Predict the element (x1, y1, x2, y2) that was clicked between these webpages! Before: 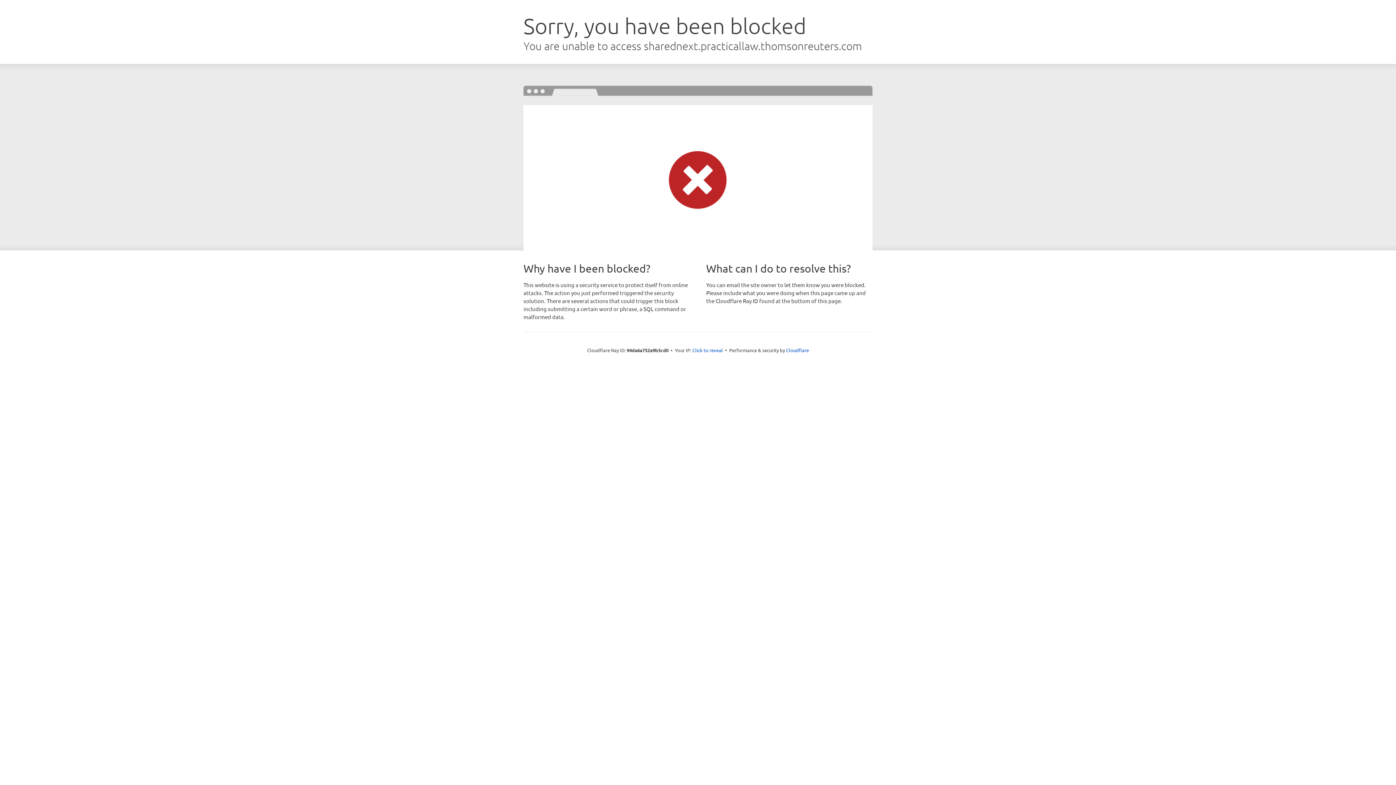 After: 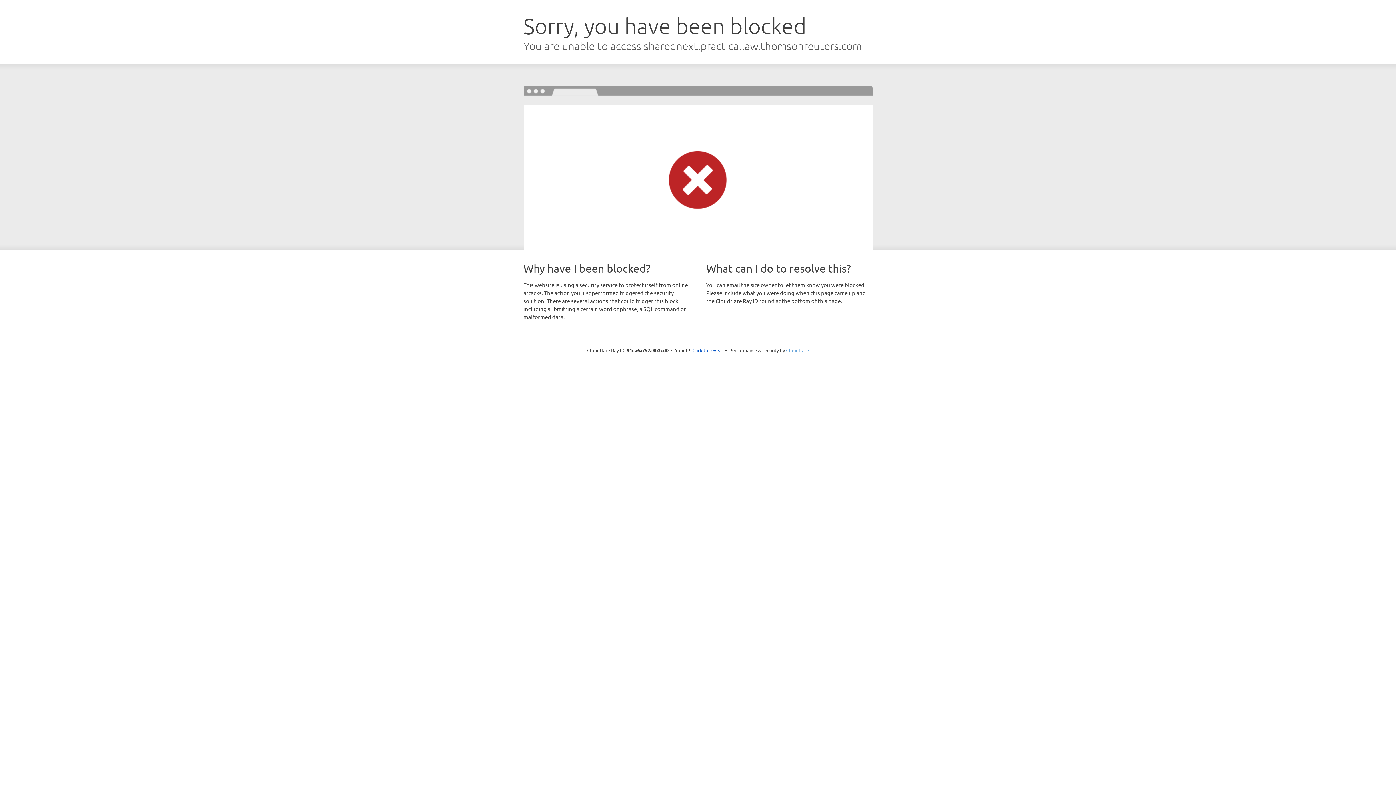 Action: bbox: (786, 347, 809, 353) label: Cloudflare